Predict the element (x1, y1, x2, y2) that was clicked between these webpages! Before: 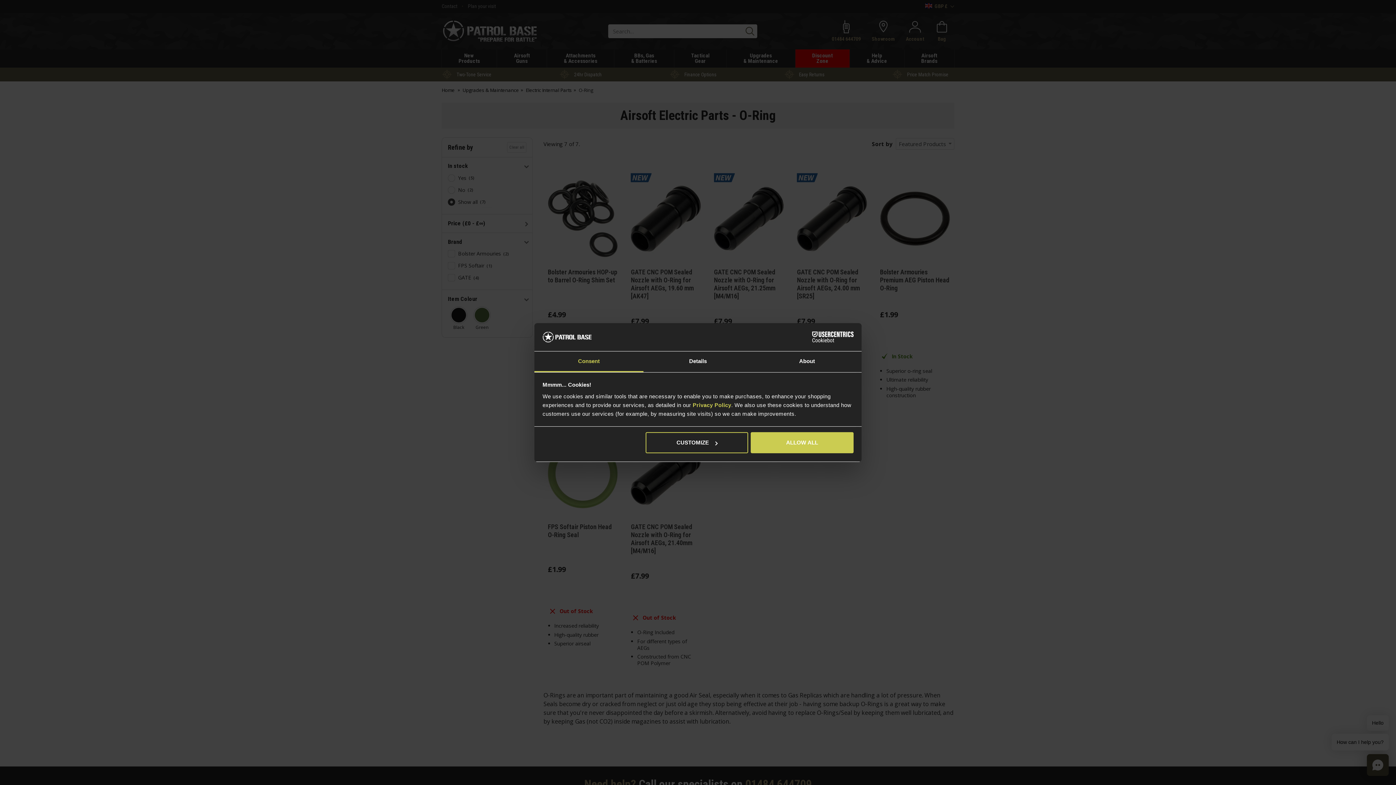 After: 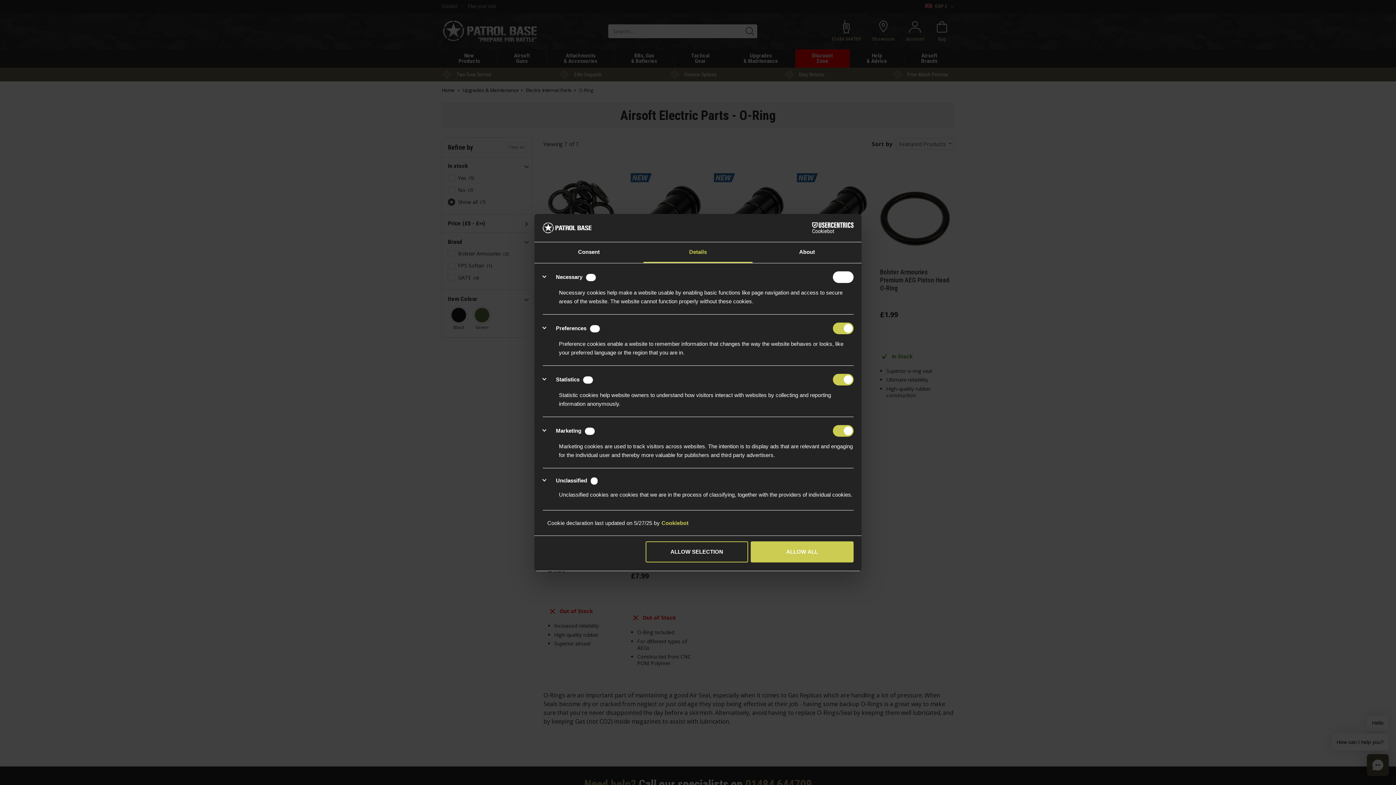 Action: bbox: (645, 432, 748, 453) label: CUSTOMIZE